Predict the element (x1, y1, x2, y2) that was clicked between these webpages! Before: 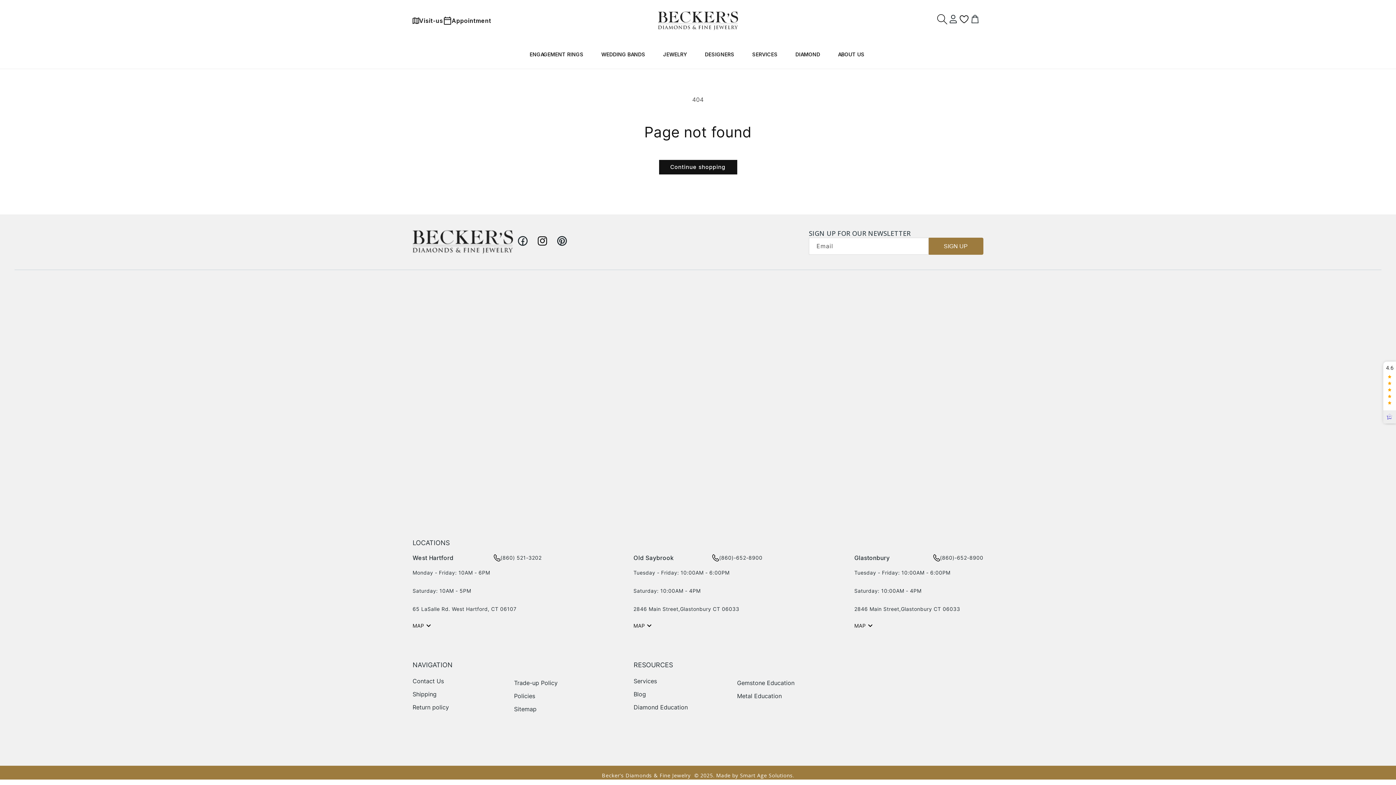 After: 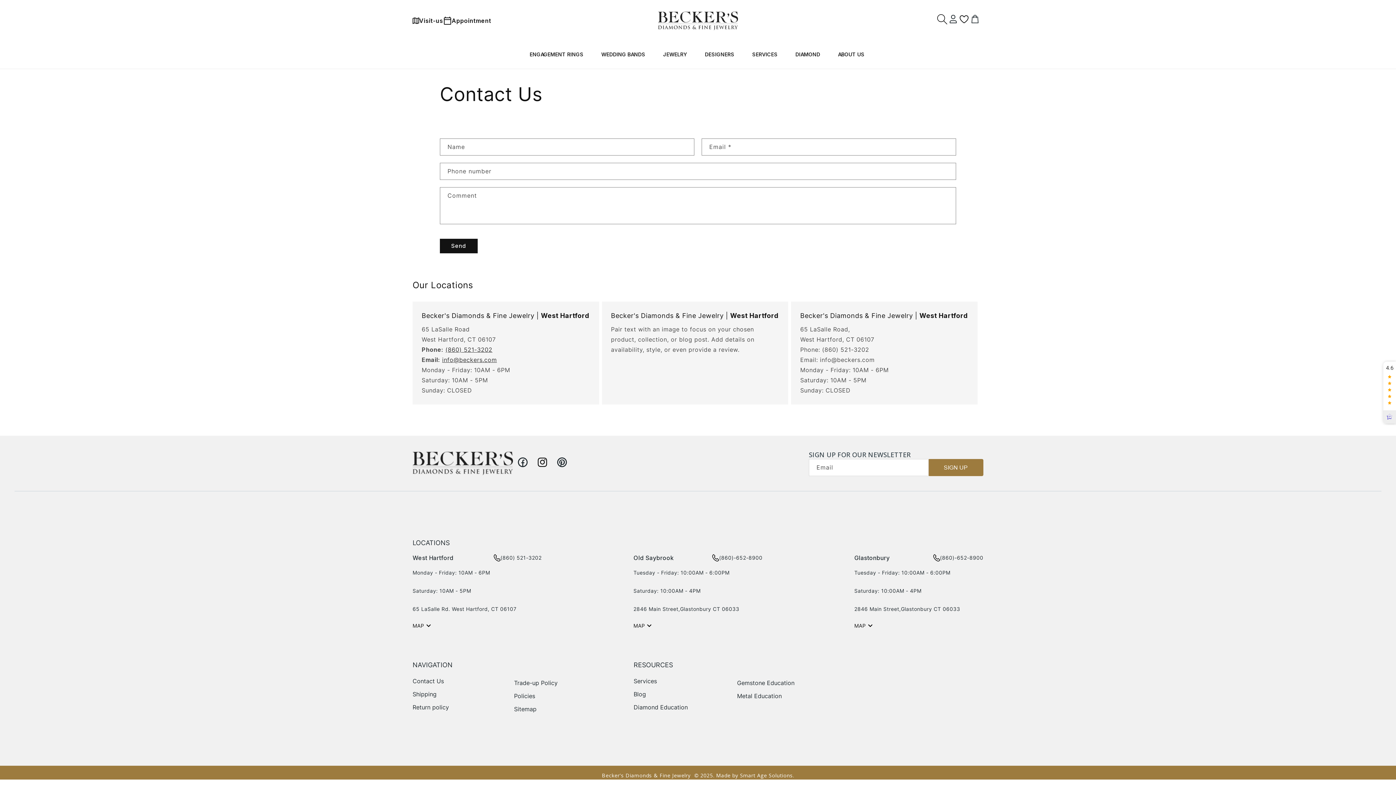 Action: label: Visit-us bbox: (419, 15, 443, 25)